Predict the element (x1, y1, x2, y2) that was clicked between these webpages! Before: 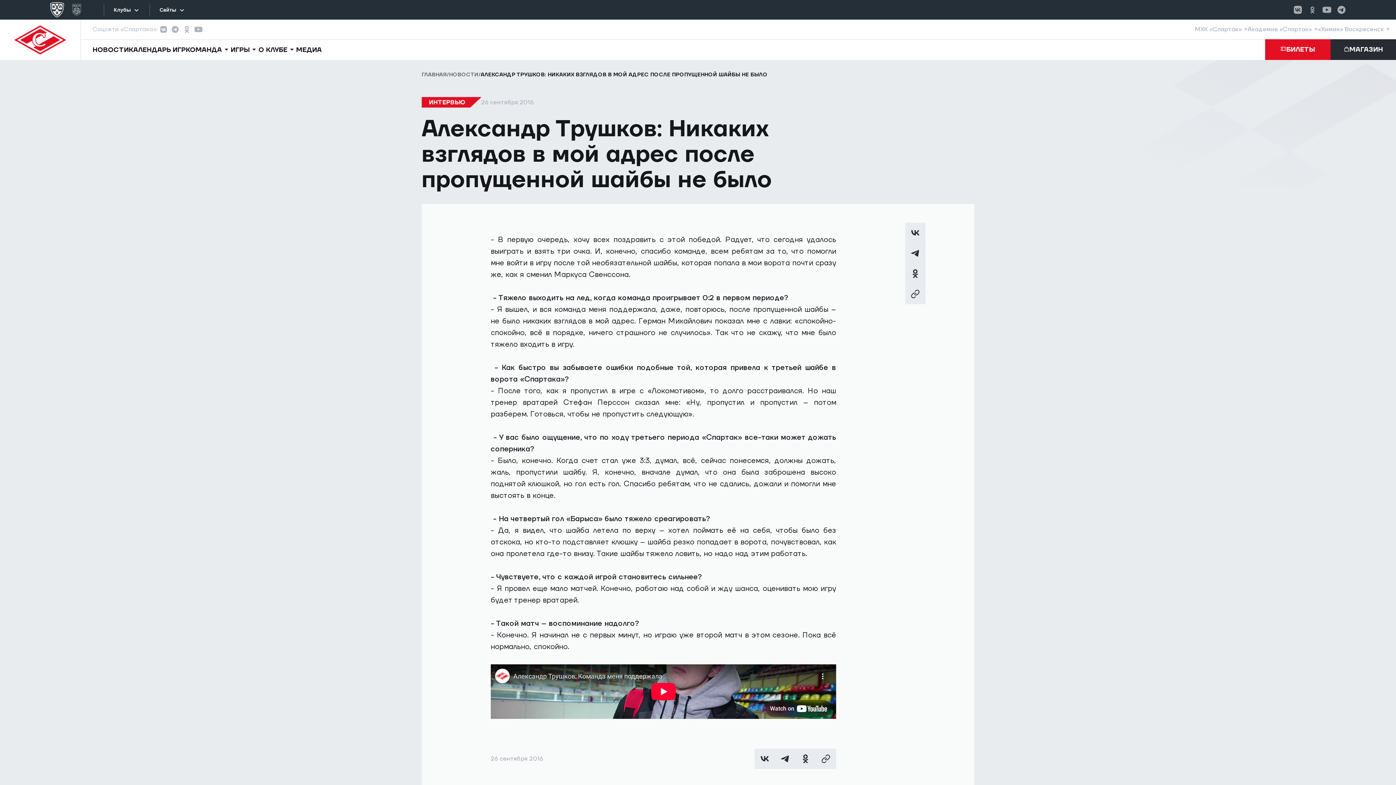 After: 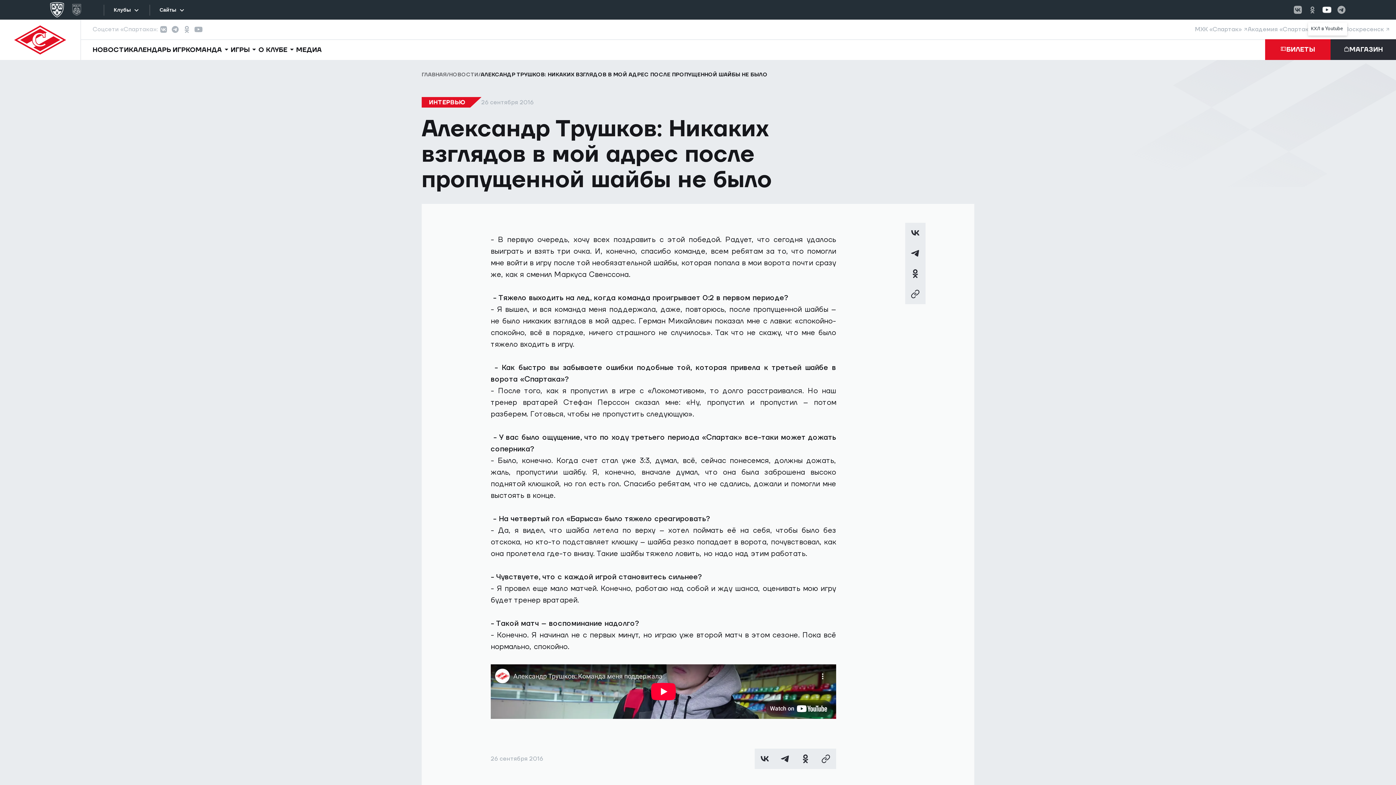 Action: label: КХЛ в Youtube bbox: (1320, 0, 1334, 19)